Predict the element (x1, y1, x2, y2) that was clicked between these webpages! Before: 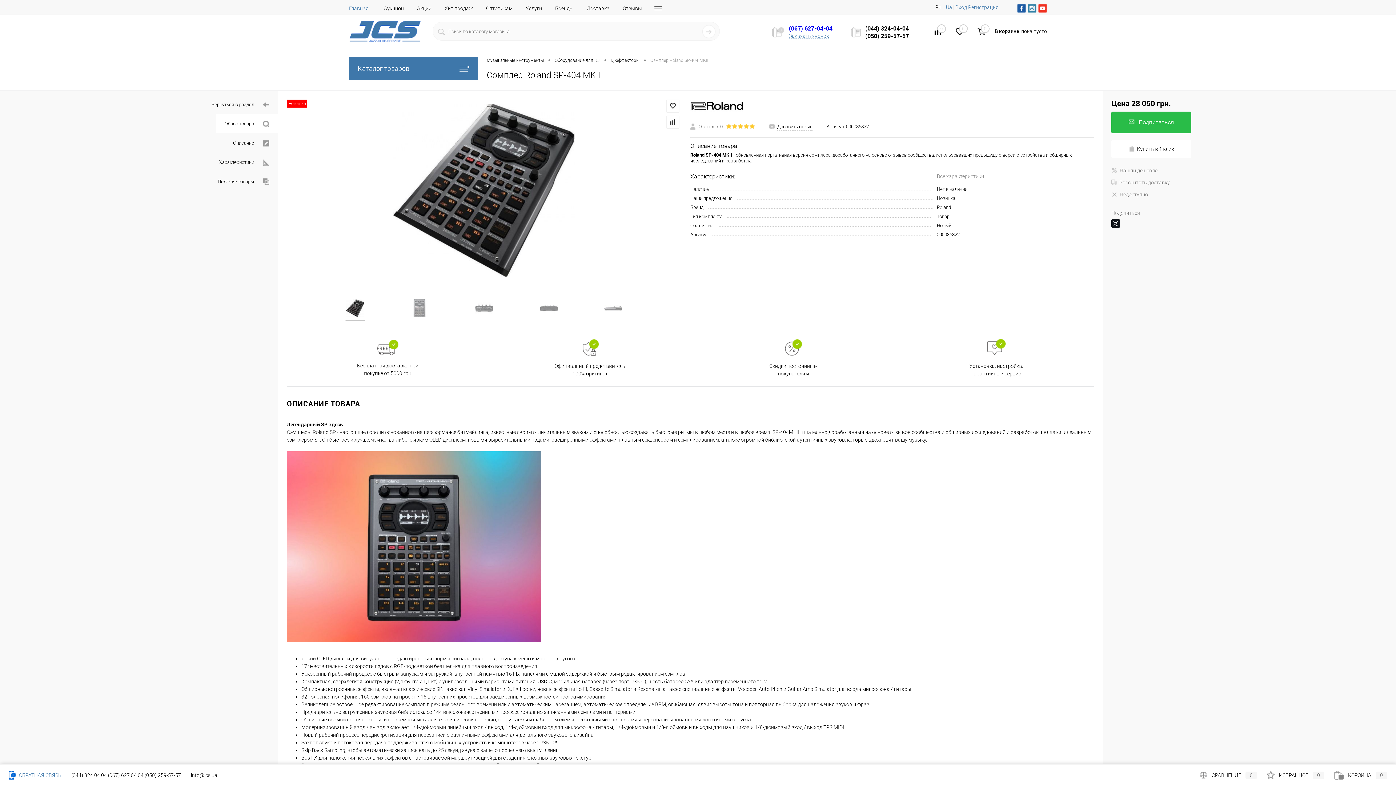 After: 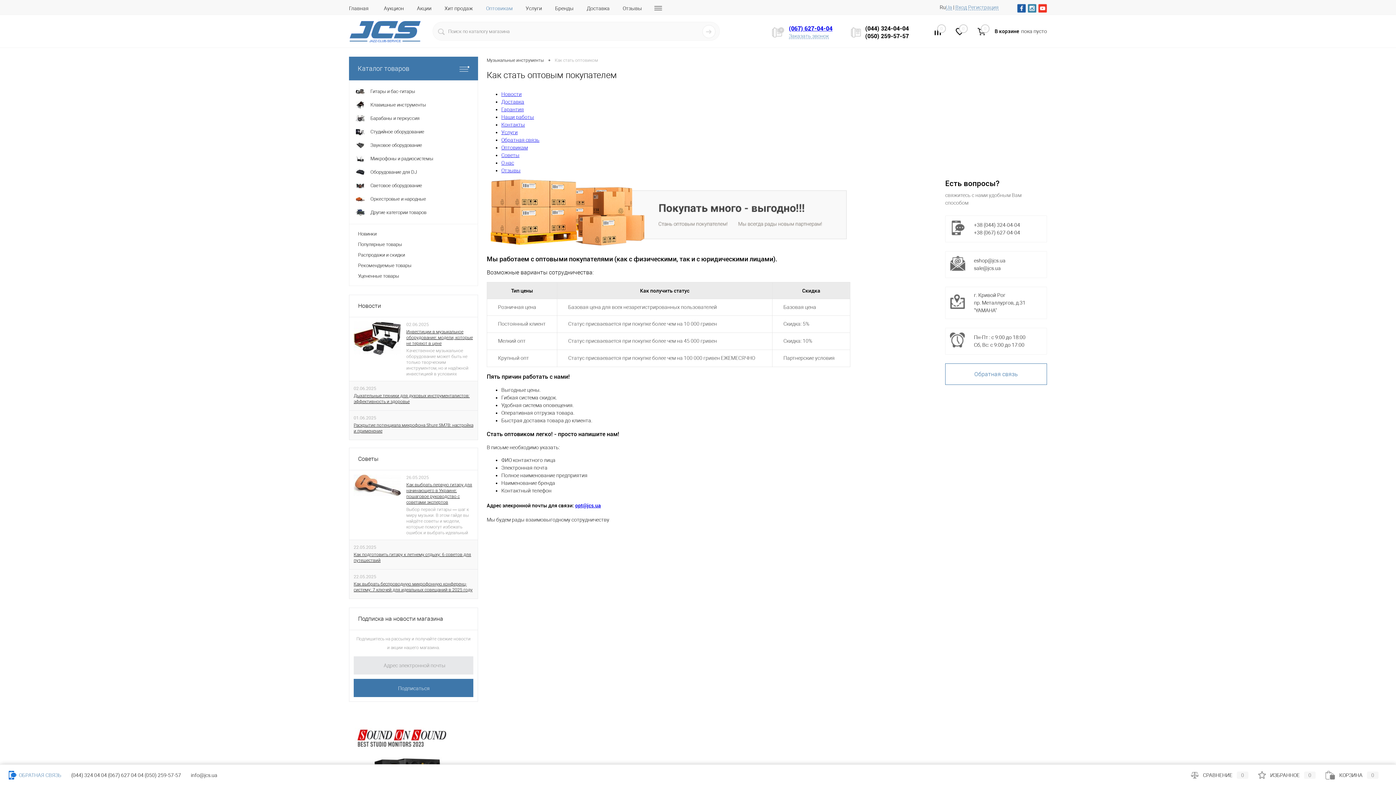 Action: bbox: (479, 0, 519, 15) label: Оптовикам